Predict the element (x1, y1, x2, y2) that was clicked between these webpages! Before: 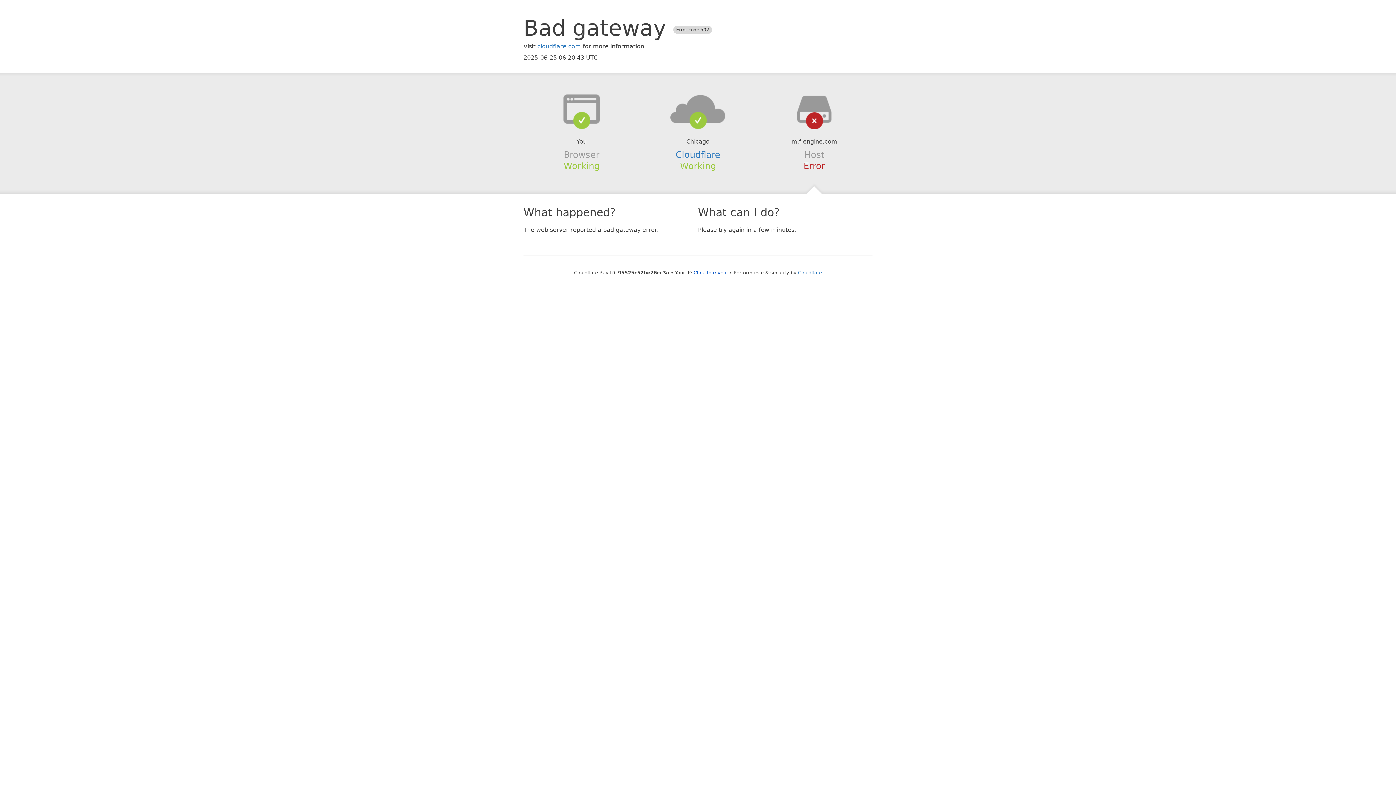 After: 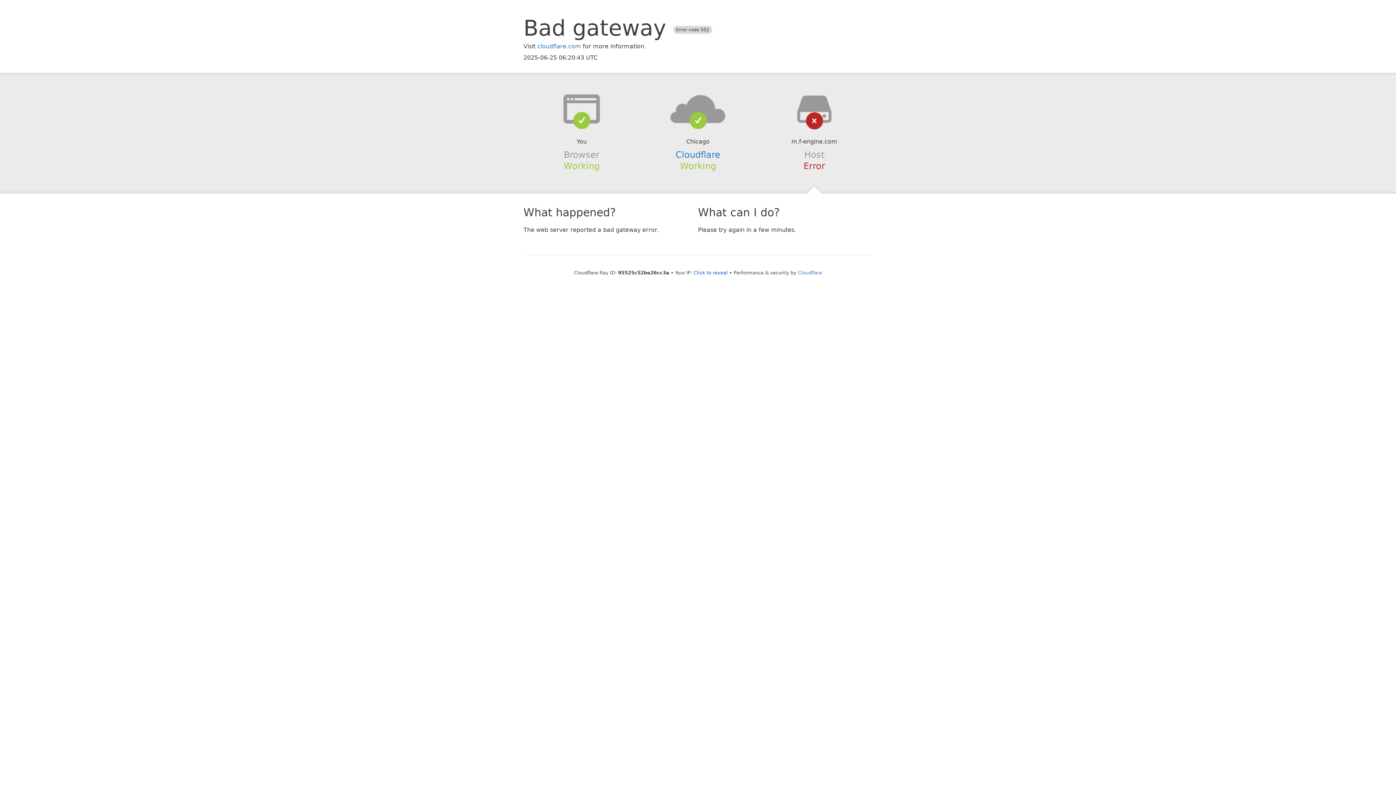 Action: bbox: (639, 94, 756, 123)